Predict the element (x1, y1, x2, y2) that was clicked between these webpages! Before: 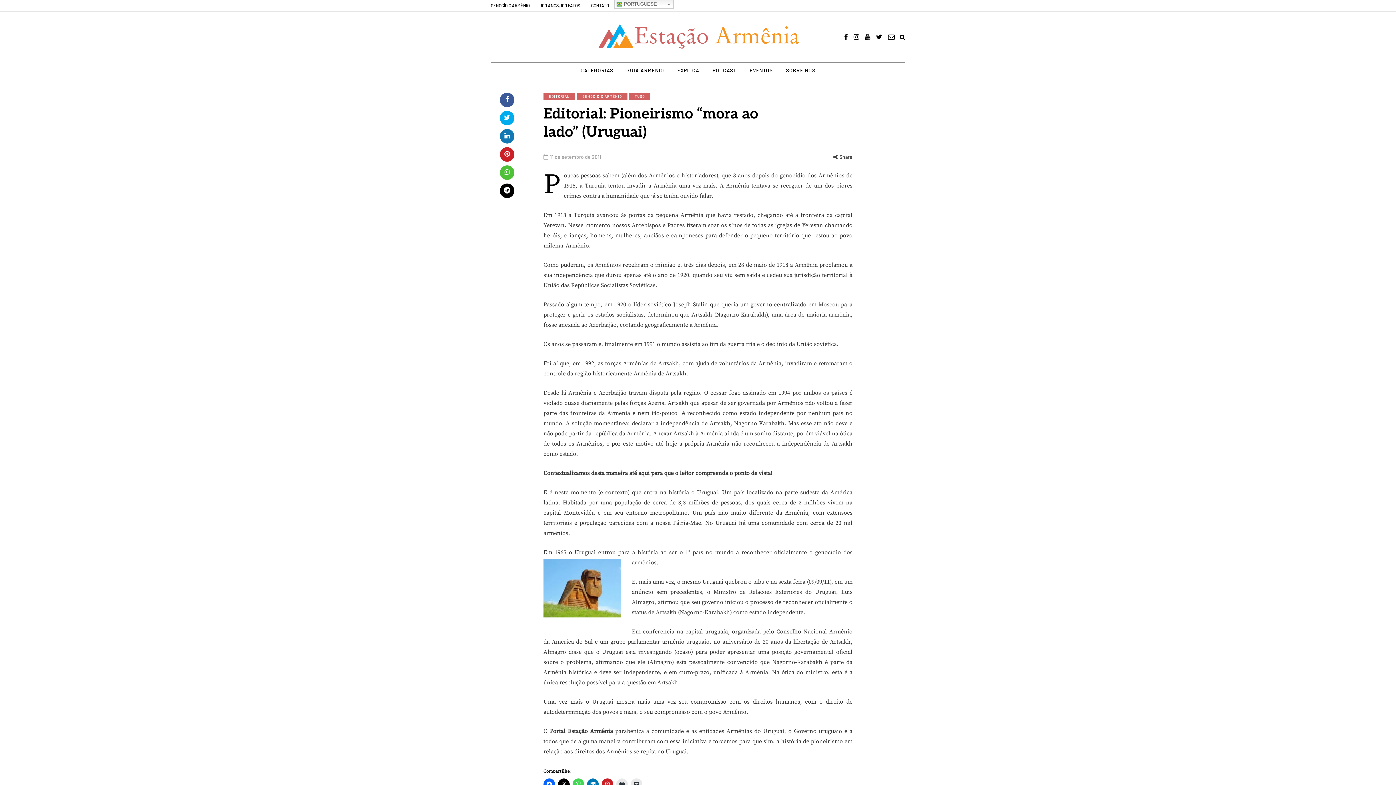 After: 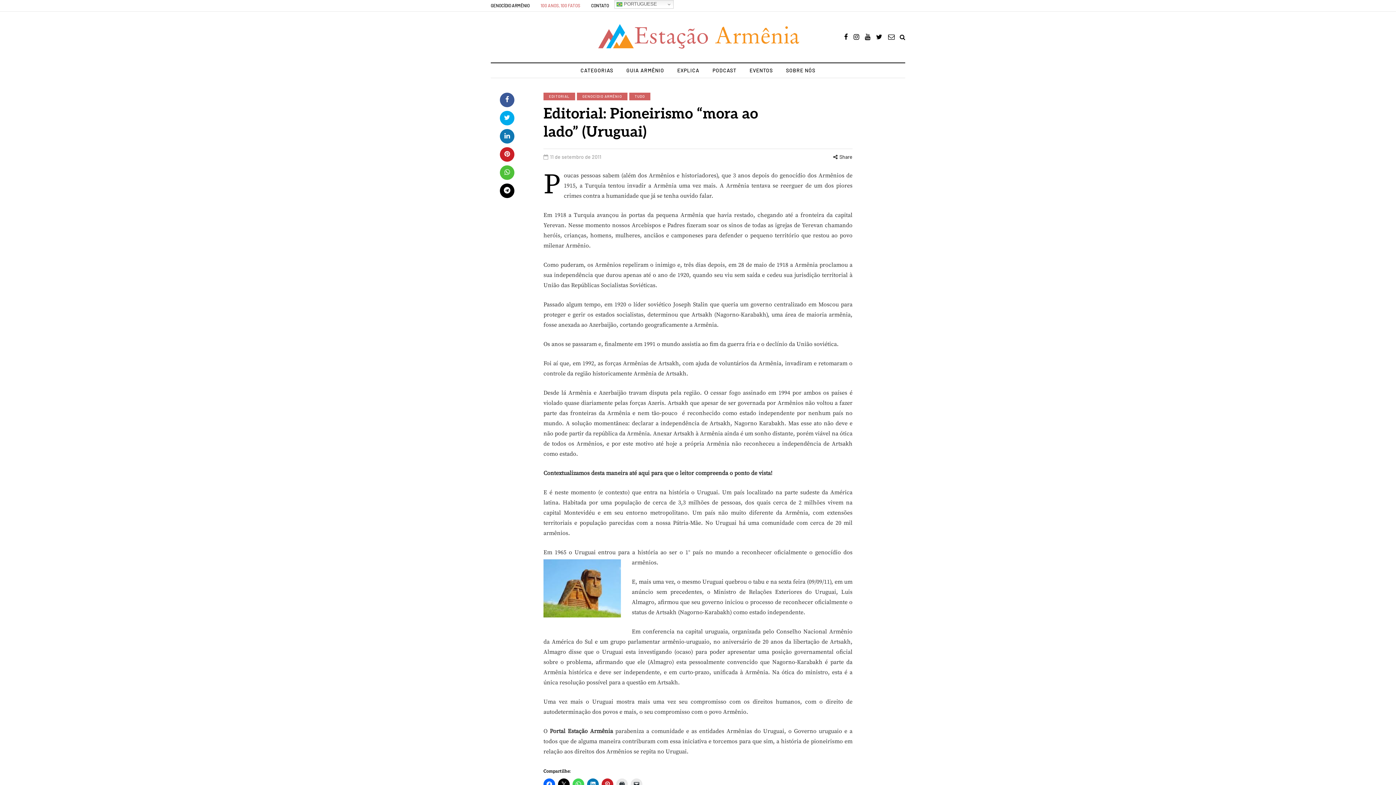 Action: label: 100 ANOS, 100 FATOS (opens in a new tab) bbox: (535, 0, 585, 11)